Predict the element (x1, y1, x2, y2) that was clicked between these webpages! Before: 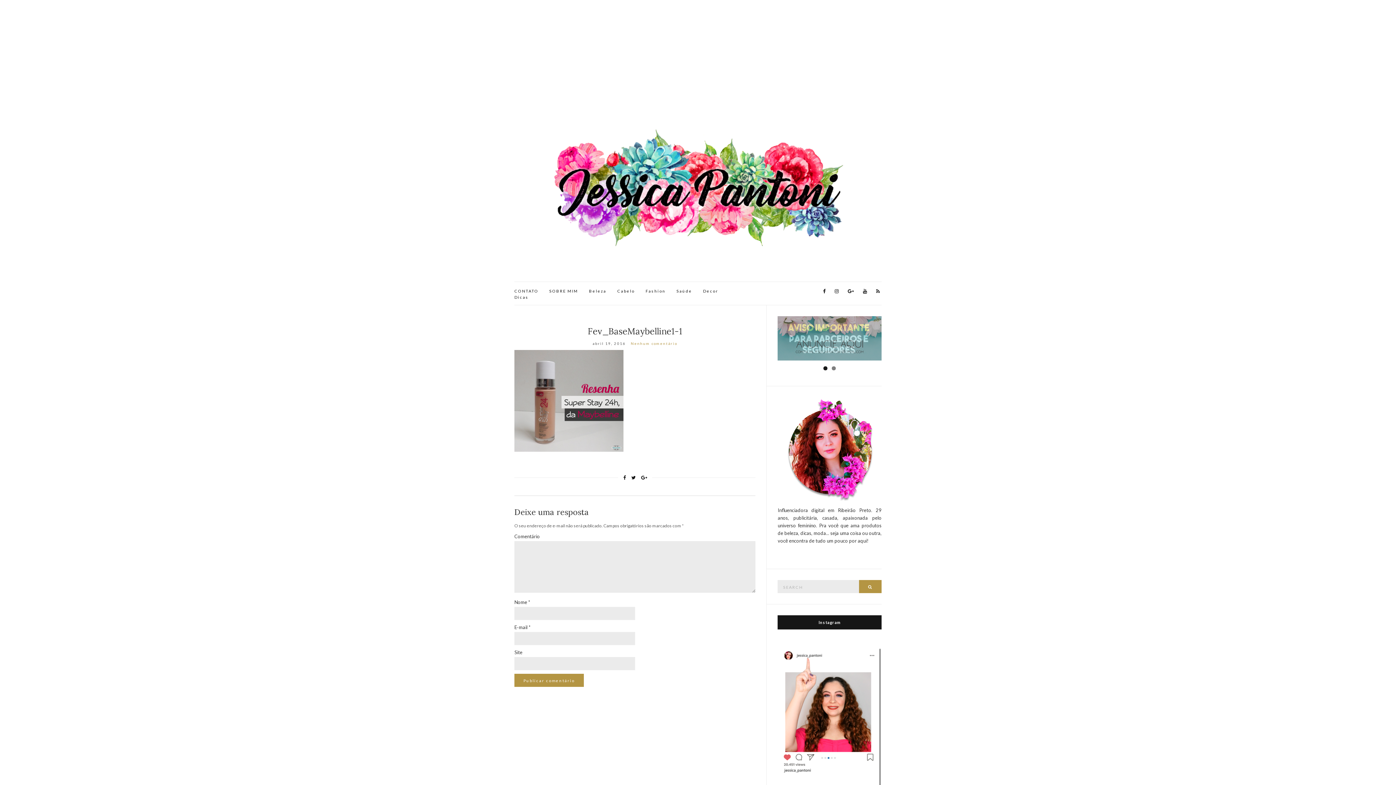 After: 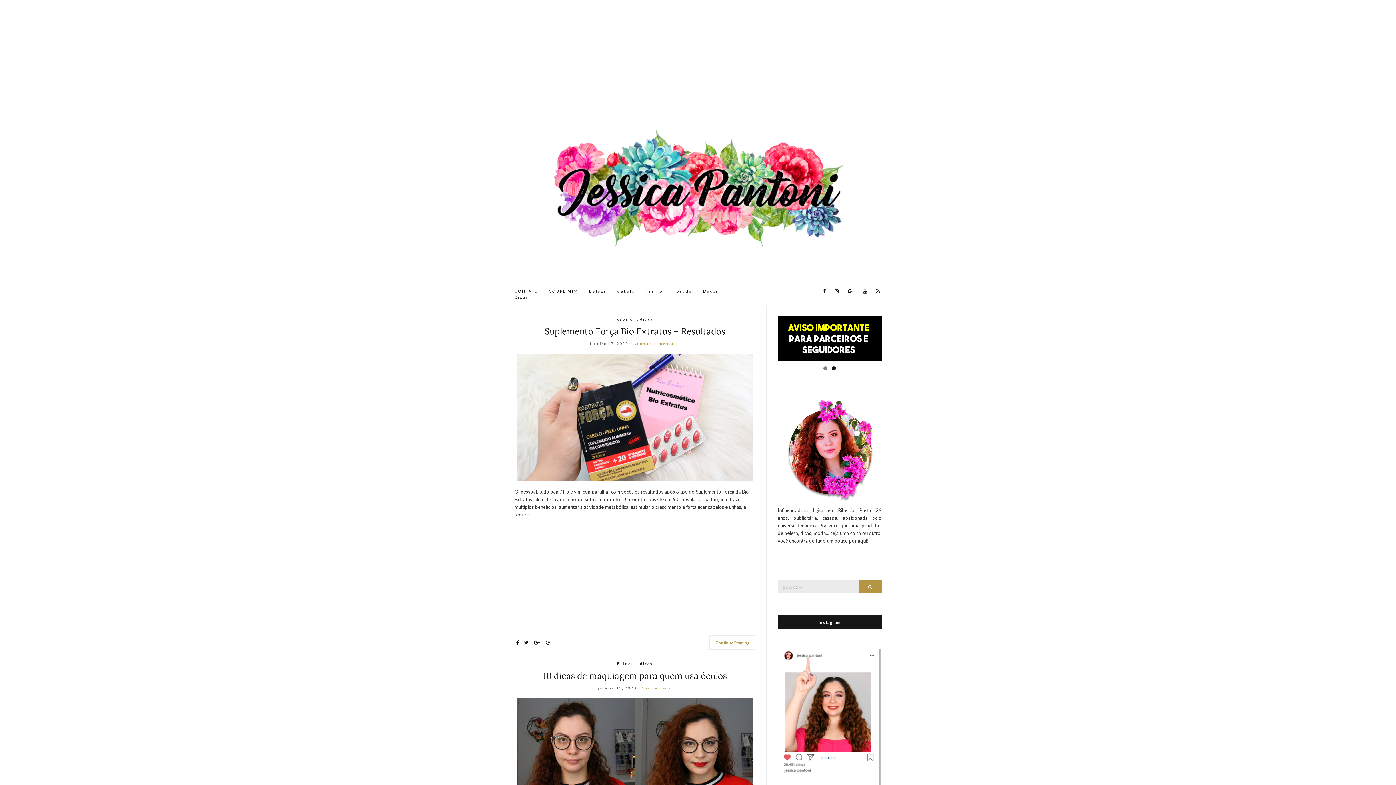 Action: bbox: (514, 294, 528, 300) label: Dicas